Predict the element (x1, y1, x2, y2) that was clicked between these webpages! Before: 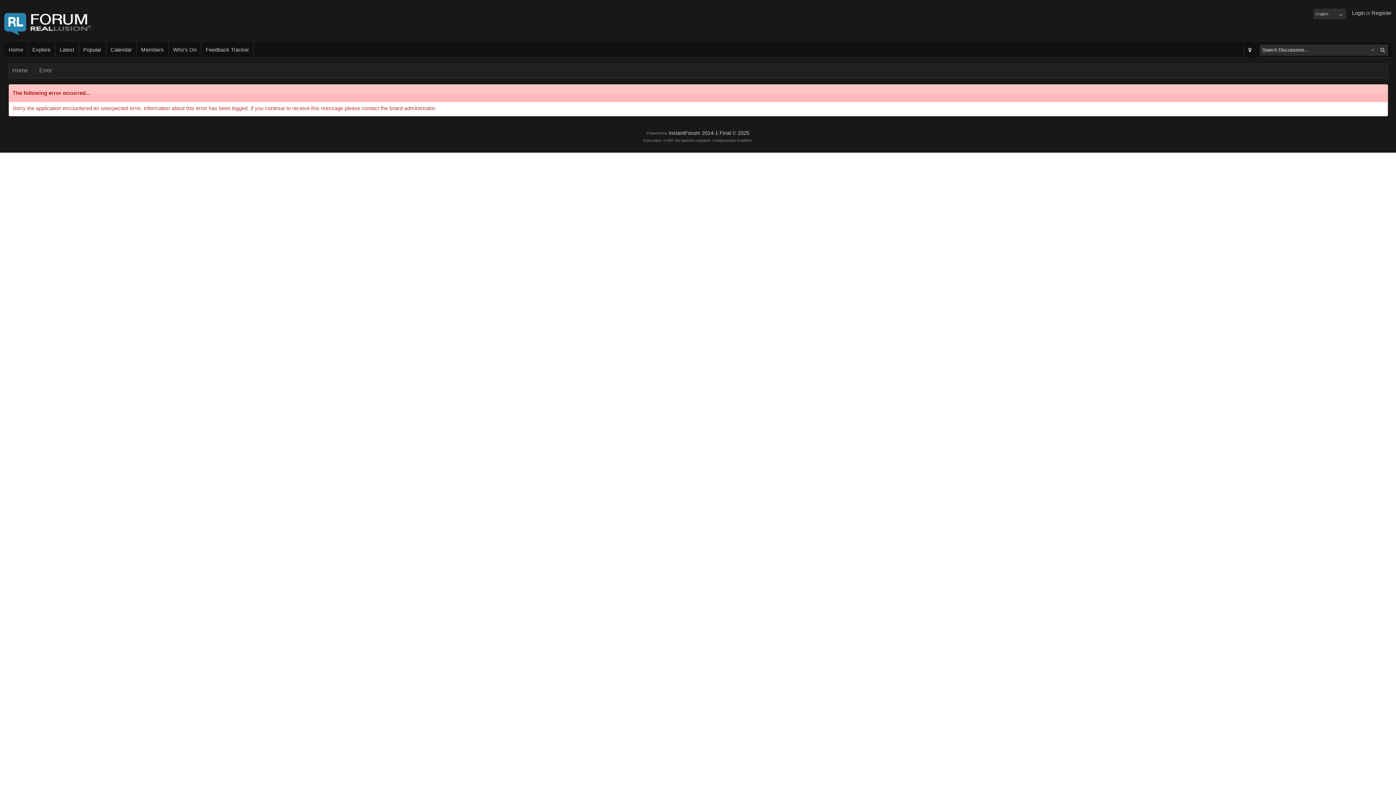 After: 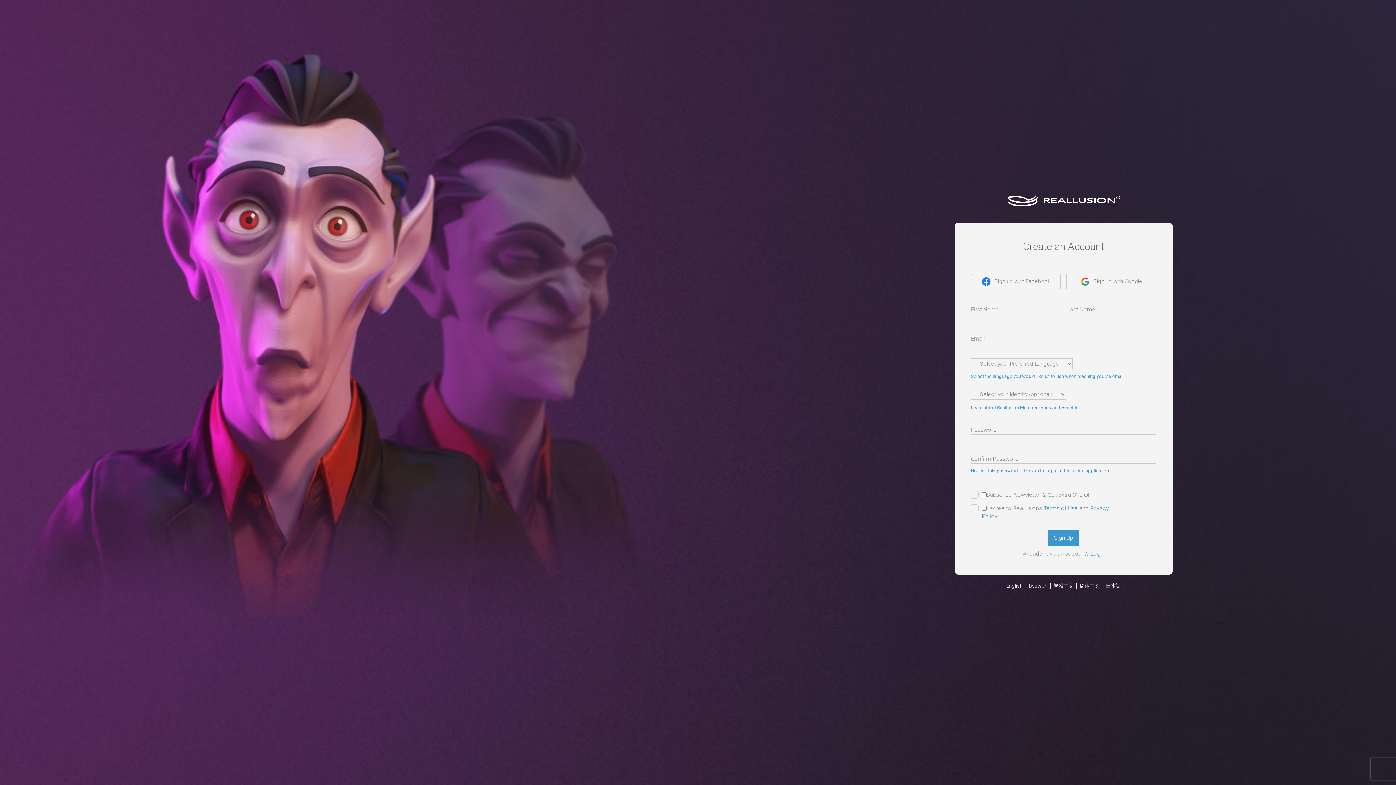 Action: label: Register bbox: (1372, 10, 1392, 16)